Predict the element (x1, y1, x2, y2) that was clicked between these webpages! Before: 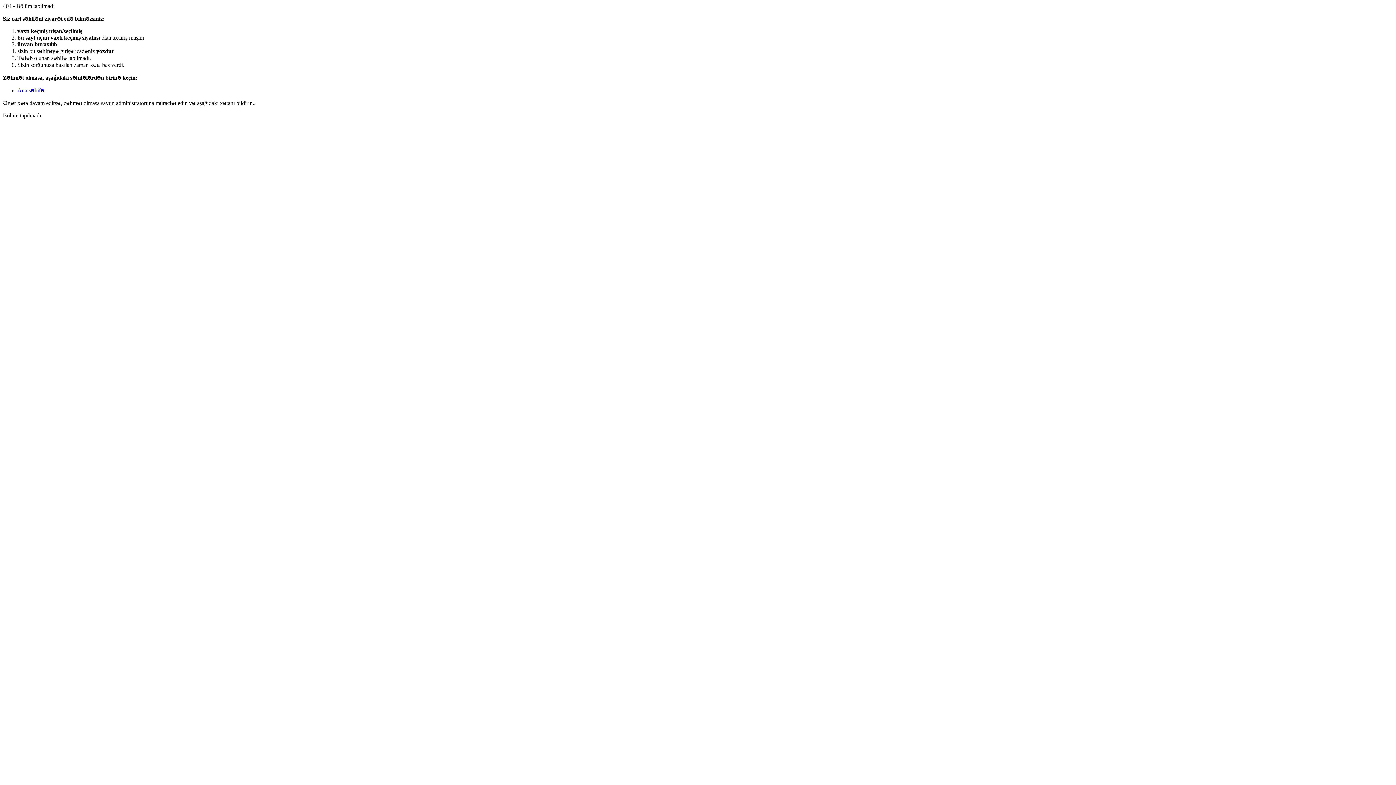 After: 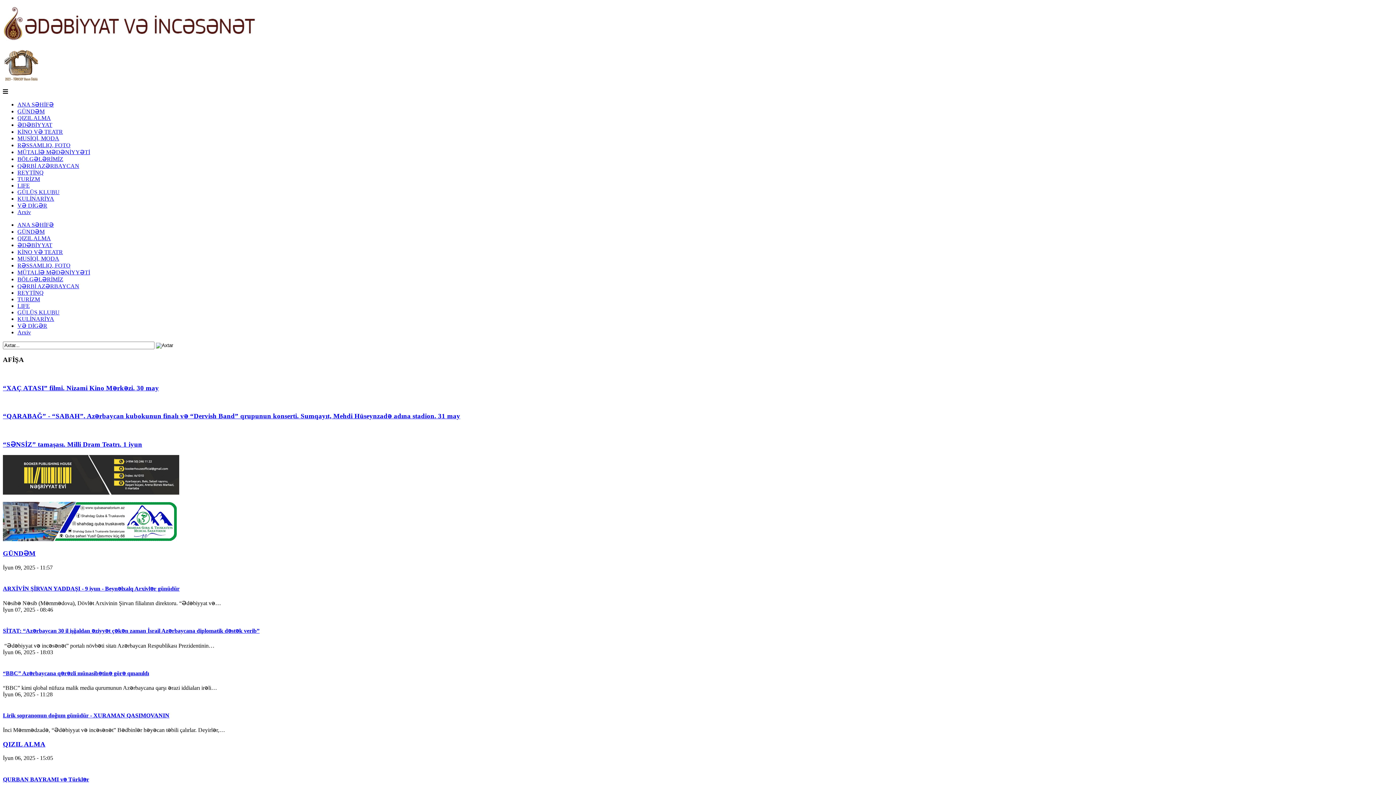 Action: bbox: (17, 87, 44, 93) label: Ana səhifə